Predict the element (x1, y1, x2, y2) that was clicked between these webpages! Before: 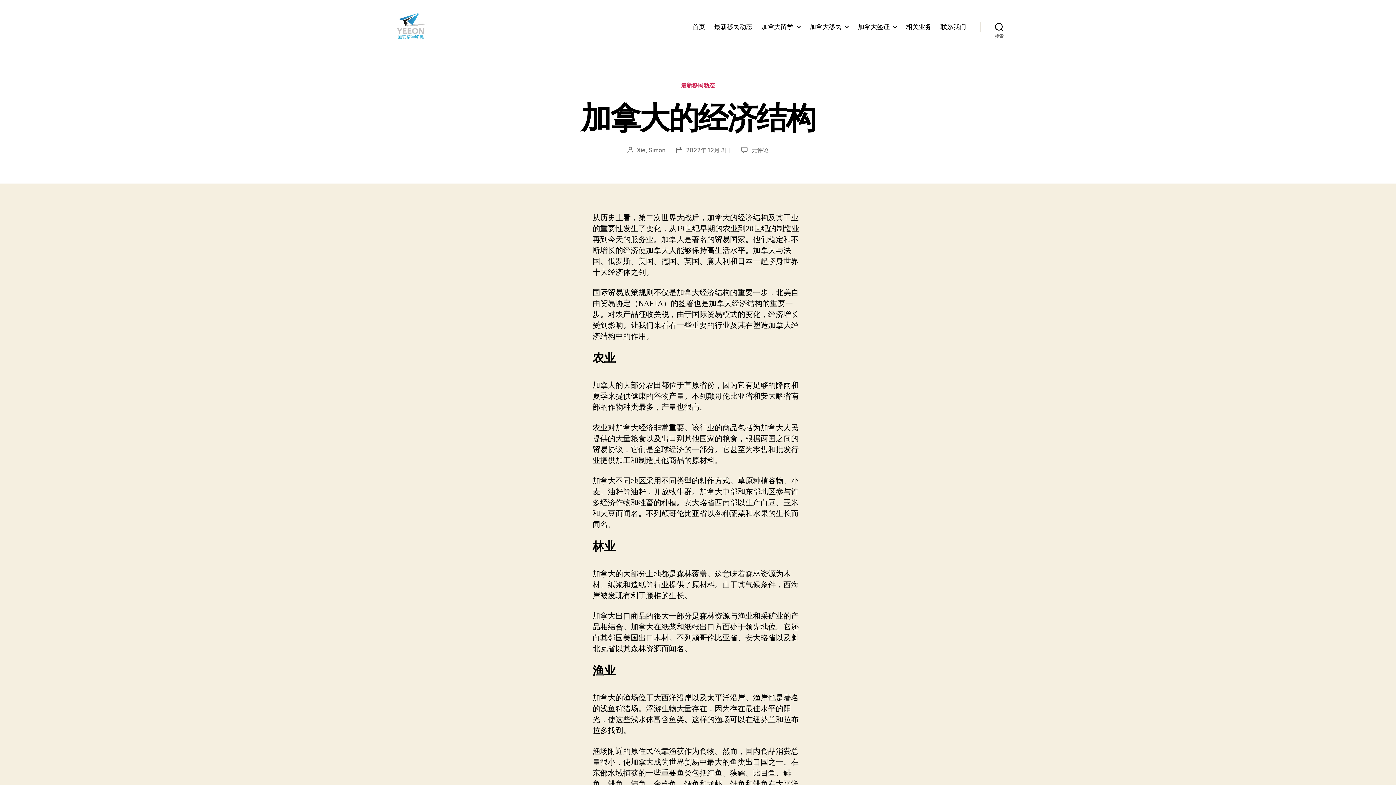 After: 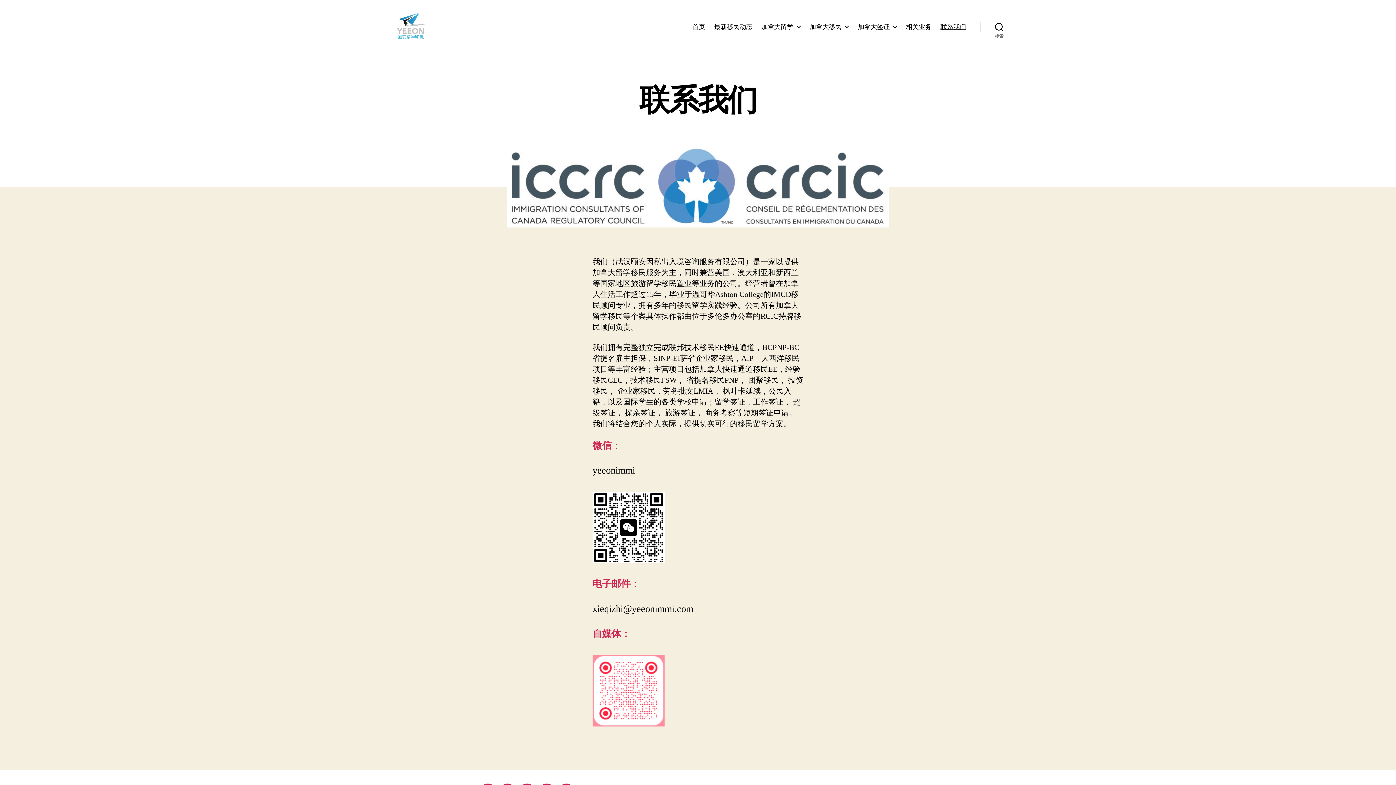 Action: label: 联系我们 bbox: (940, 22, 966, 30)